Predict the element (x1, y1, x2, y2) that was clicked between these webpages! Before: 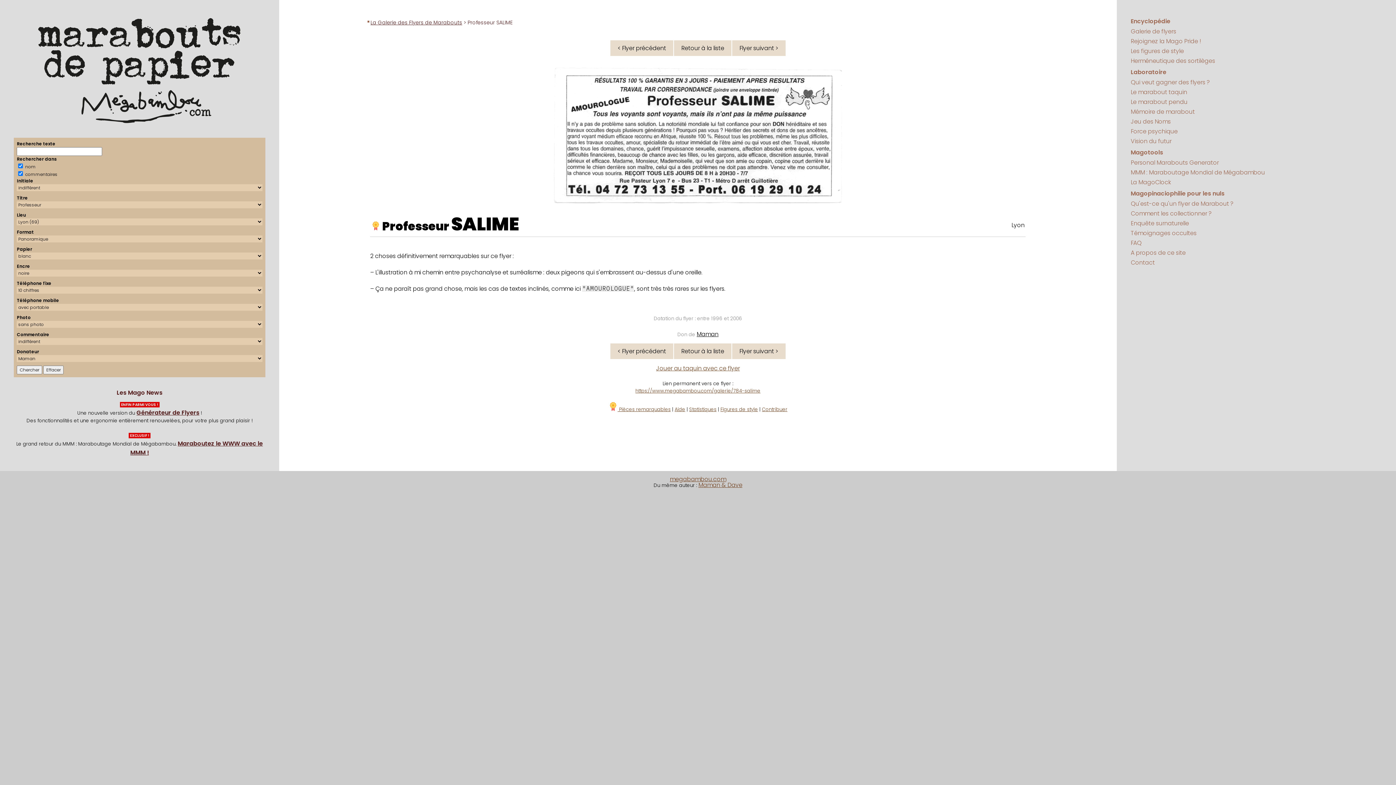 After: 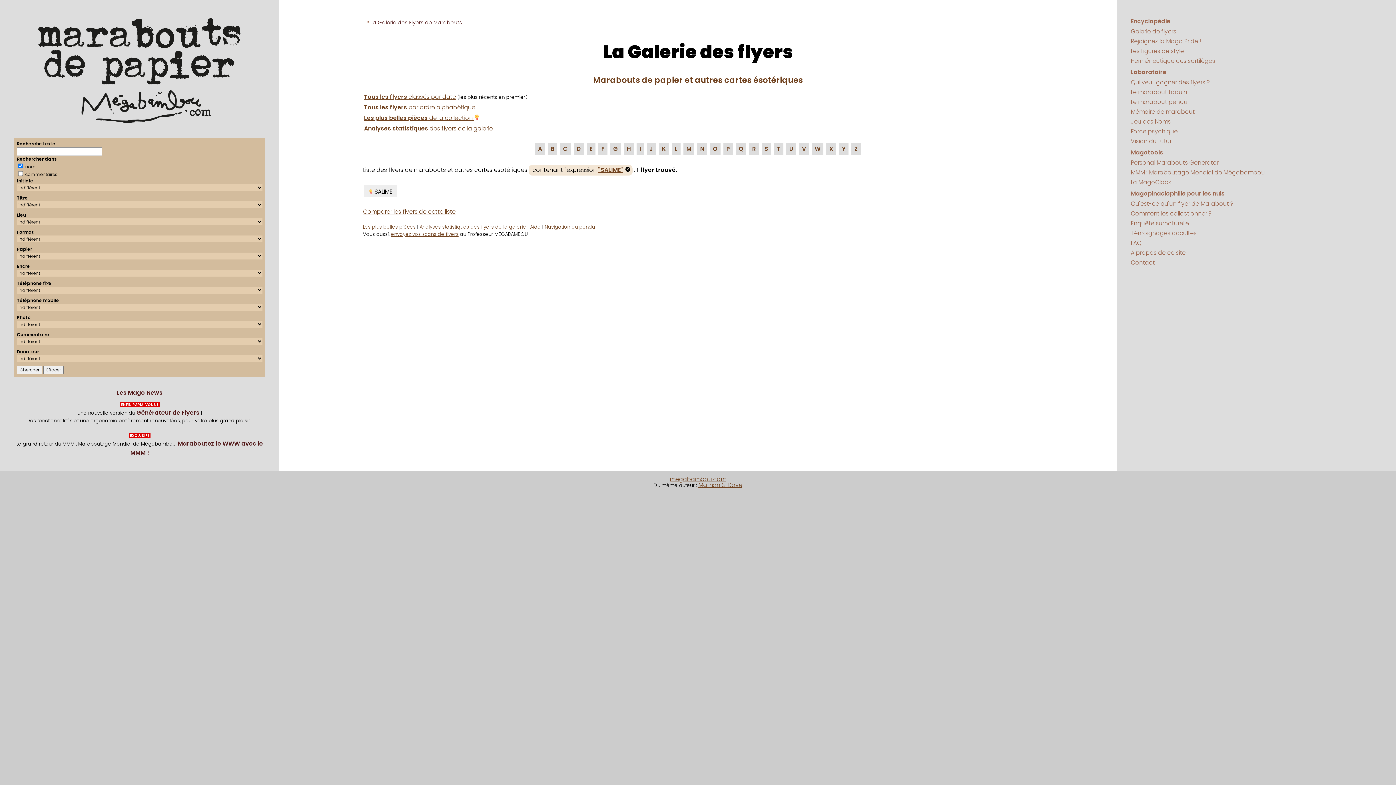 Action: bbox: (451, 211, 519, 236) label: SALIME